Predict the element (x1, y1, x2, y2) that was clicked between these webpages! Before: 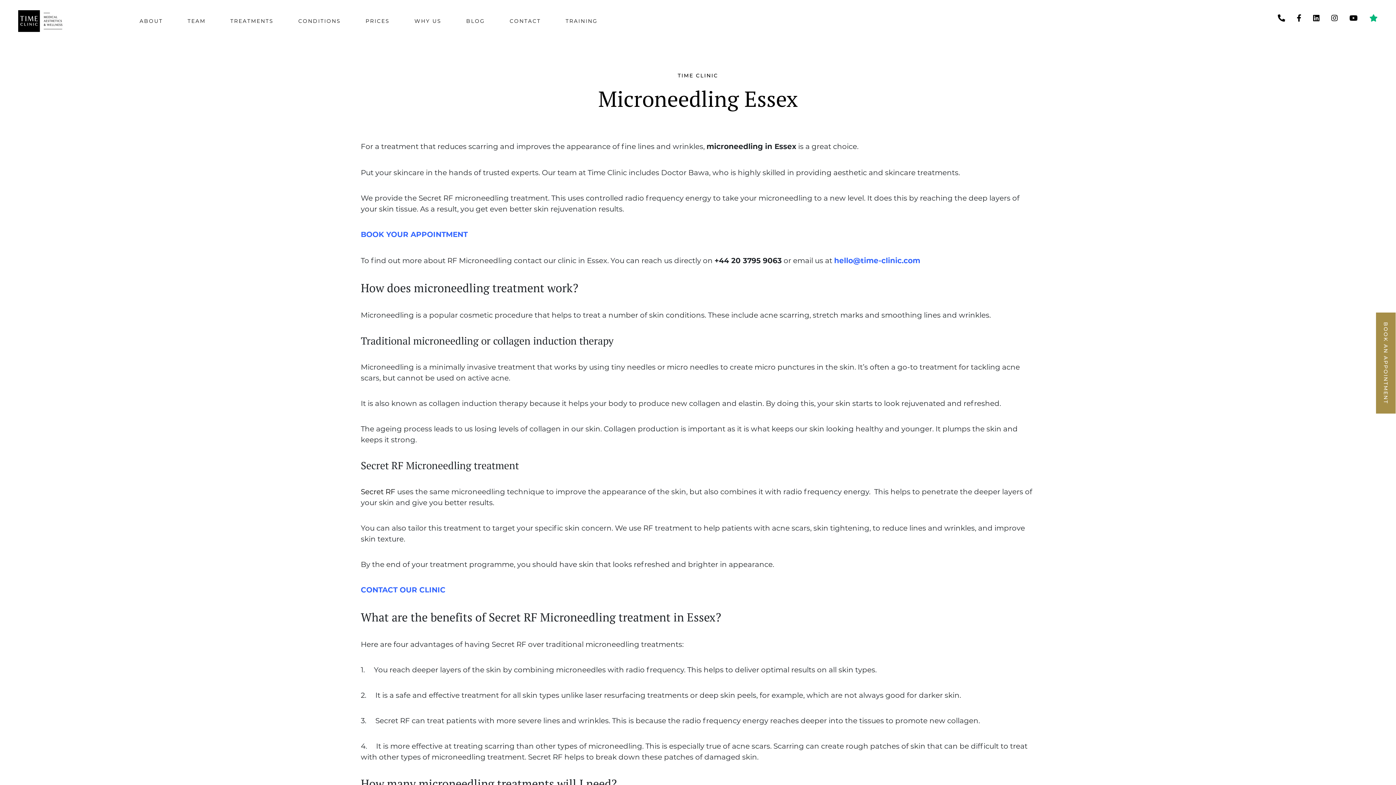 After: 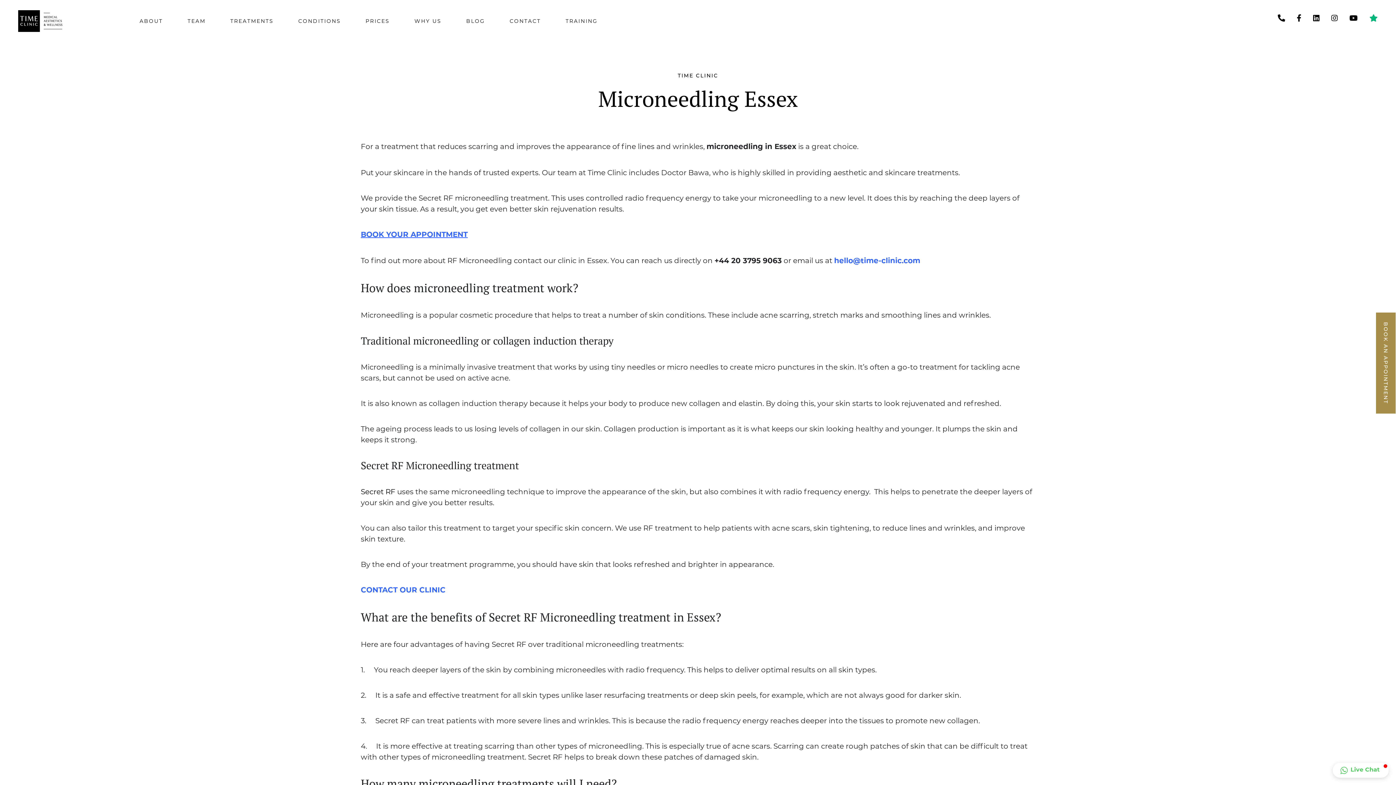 Action: bbox: (360, 231, 467, 238) label: BOOK YOUR APPOINTMENT